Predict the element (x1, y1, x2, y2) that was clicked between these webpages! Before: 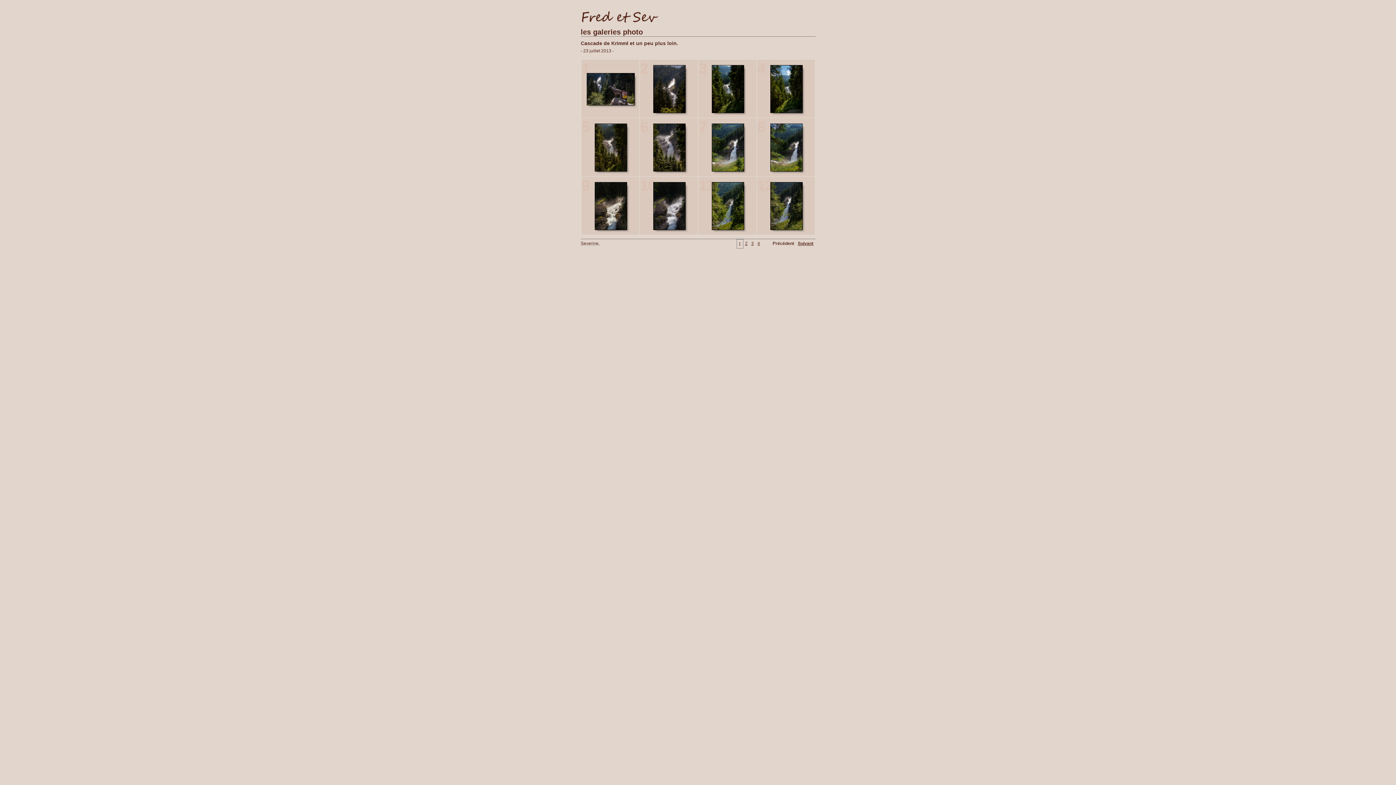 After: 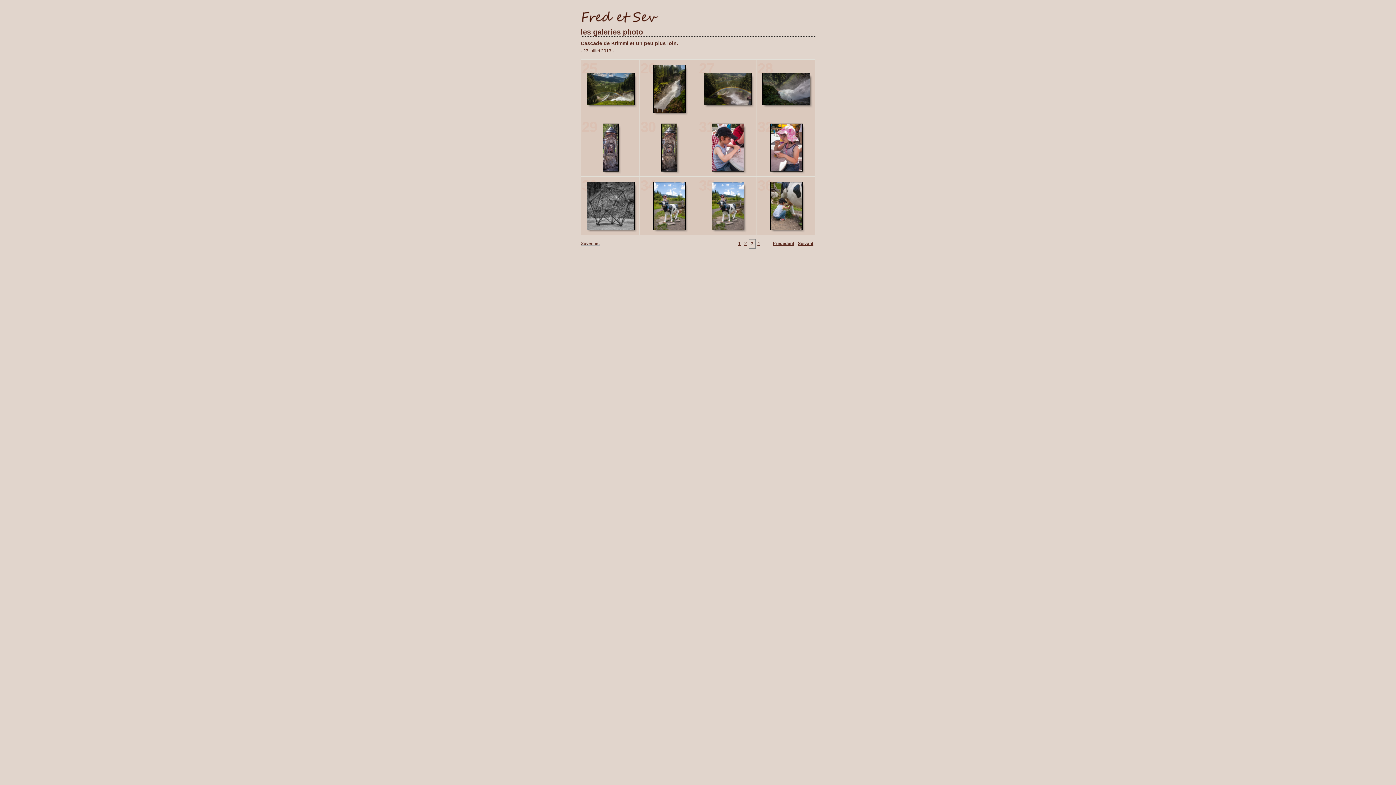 Action: bbox: (751, 241, 754, 246) label: 3